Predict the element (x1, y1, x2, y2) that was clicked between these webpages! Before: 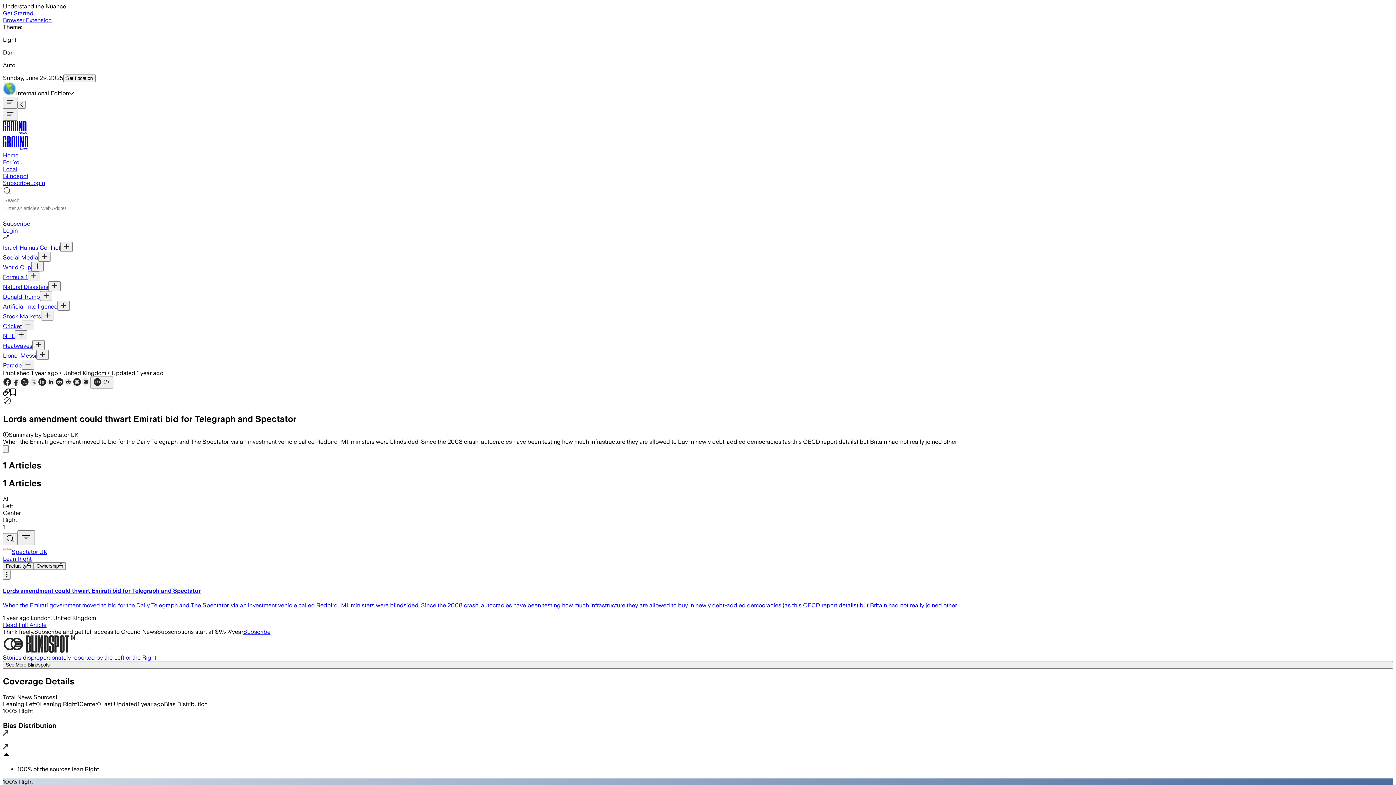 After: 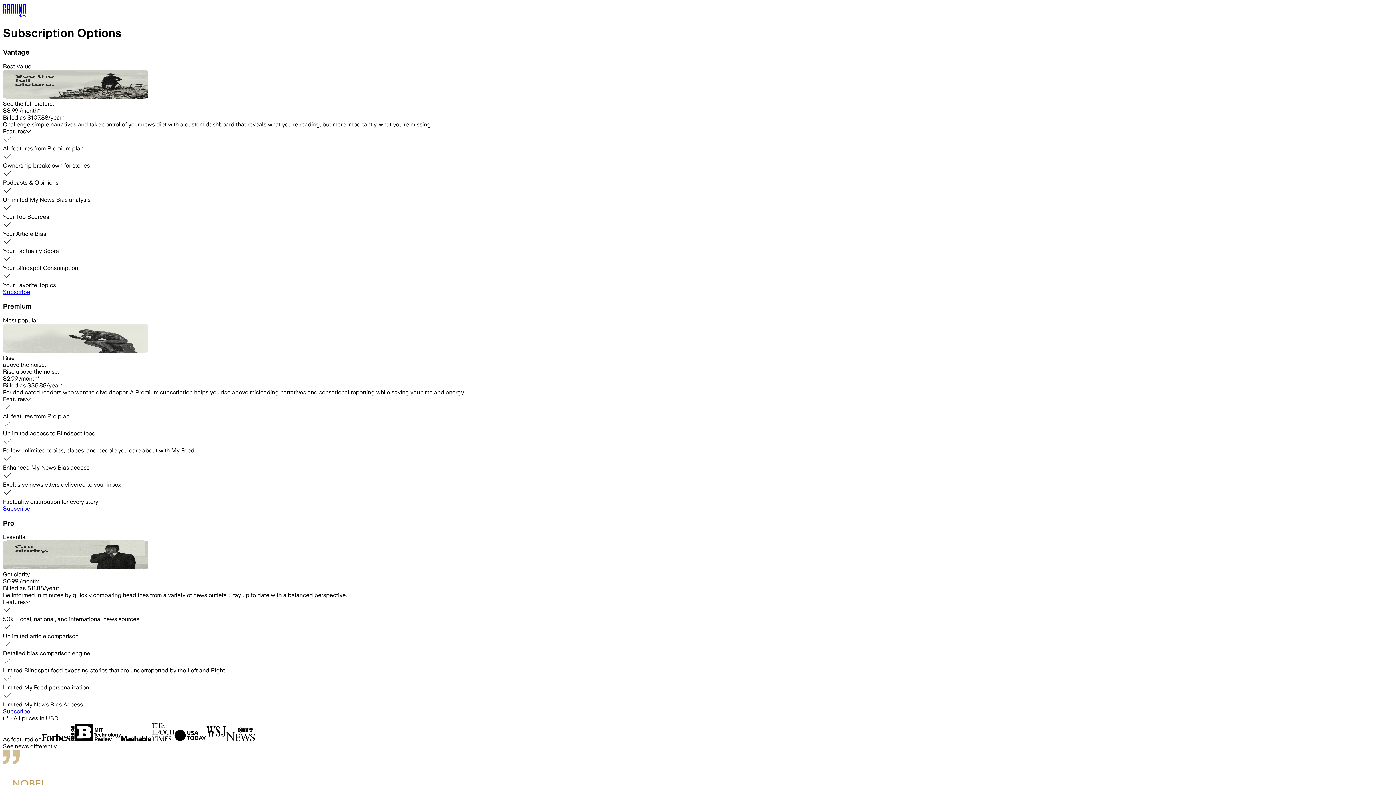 Action: label: Subscribe bbox: (2, 179, 30, 186)